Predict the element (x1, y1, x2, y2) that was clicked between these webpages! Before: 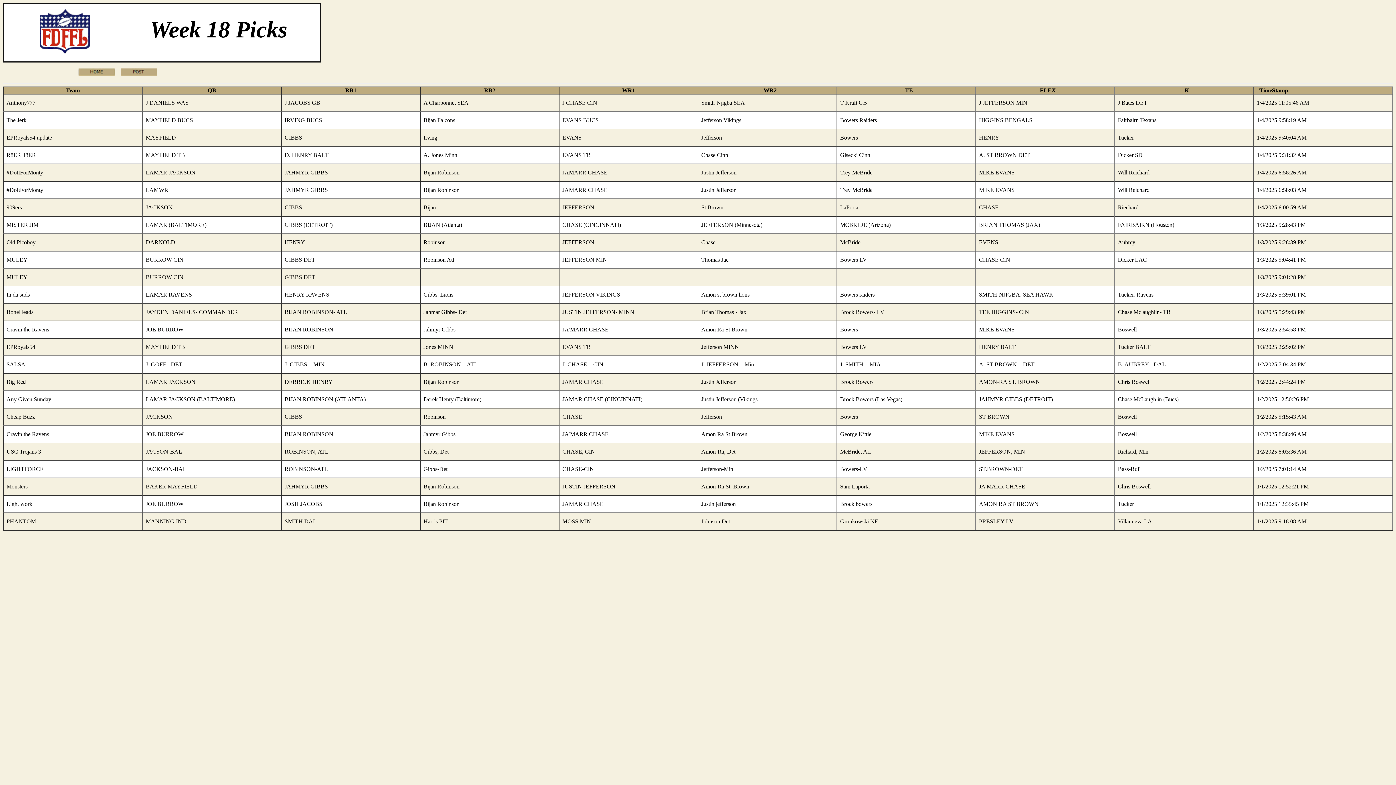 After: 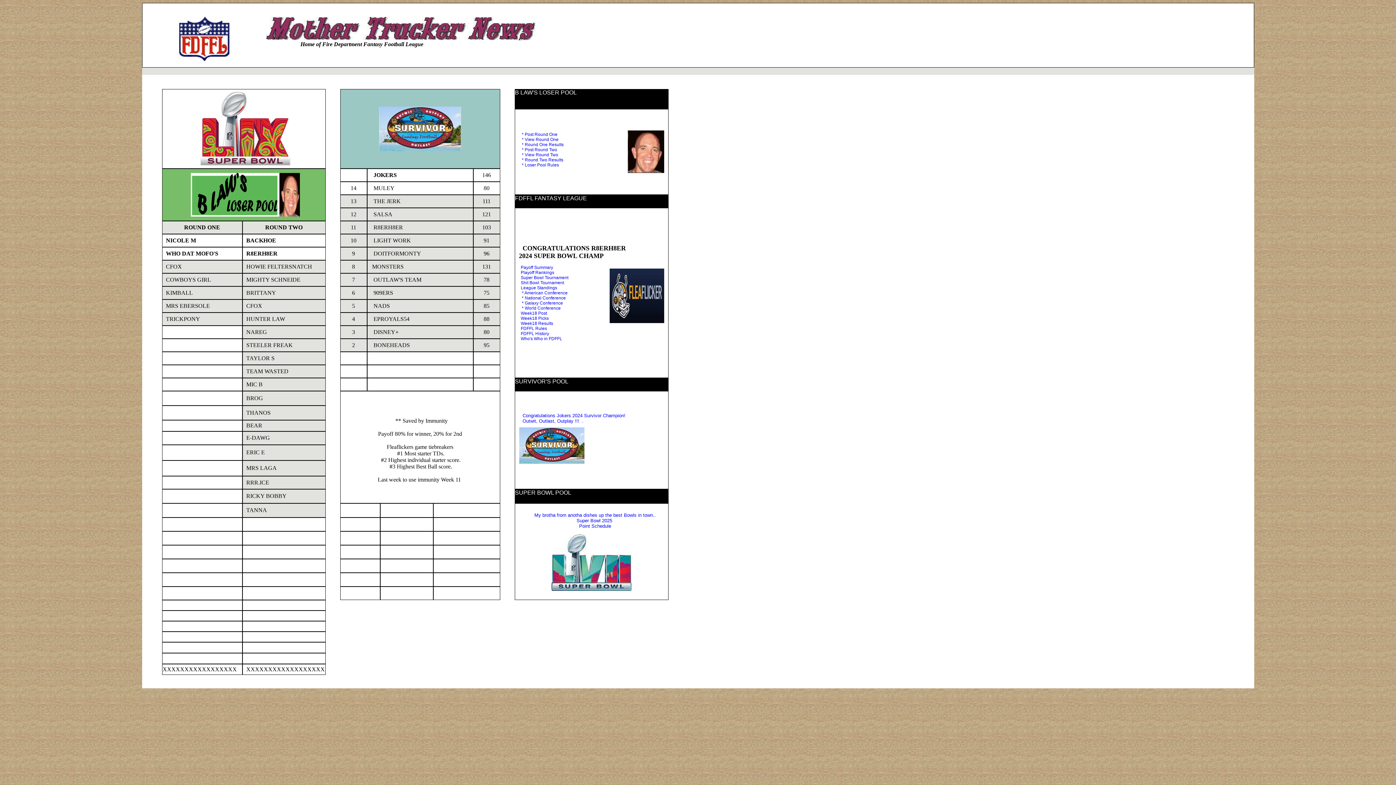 Action: bbox: (78, 70, 114, 76)